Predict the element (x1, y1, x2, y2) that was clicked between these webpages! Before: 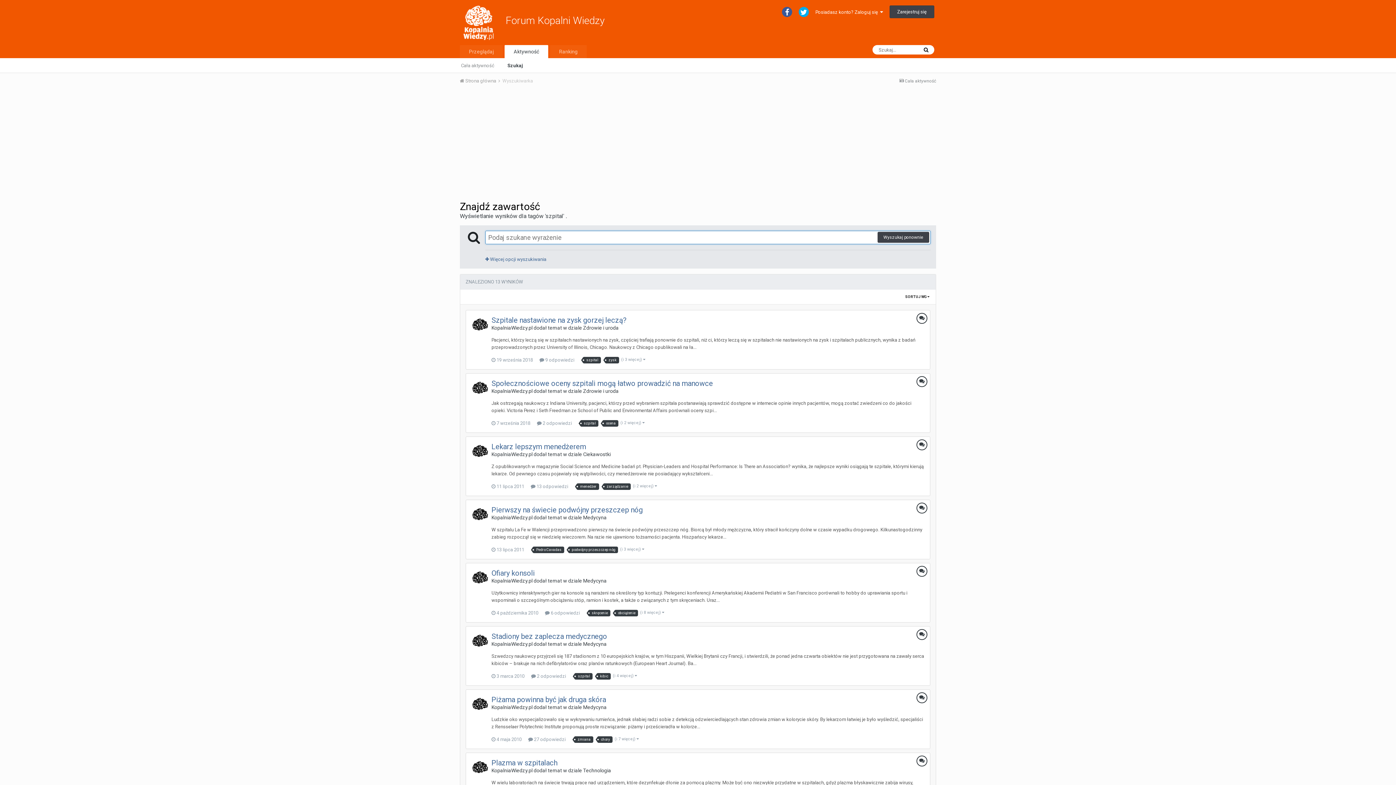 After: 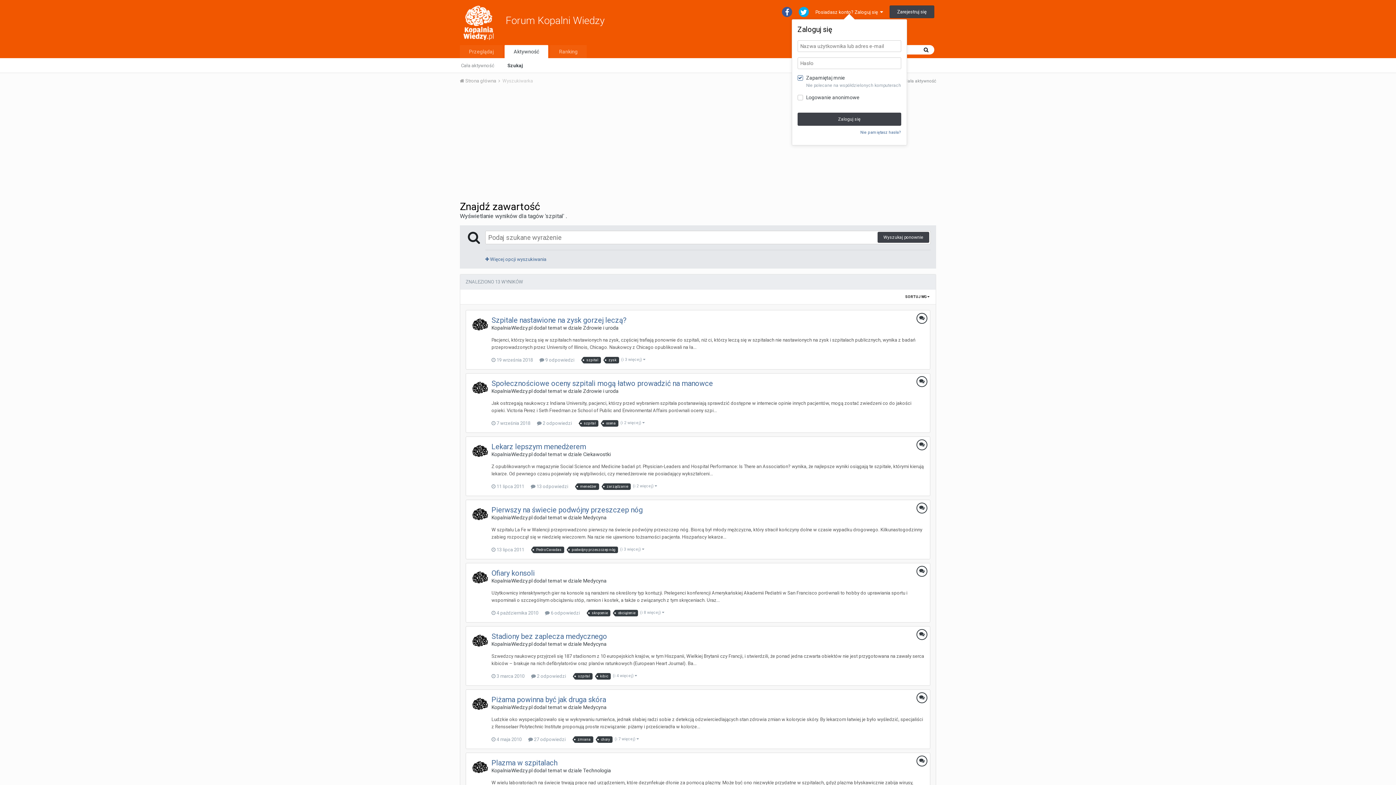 Action: label: Posiadasz konto? Zaloguj się   bbox: (815, 9, 883, 15)